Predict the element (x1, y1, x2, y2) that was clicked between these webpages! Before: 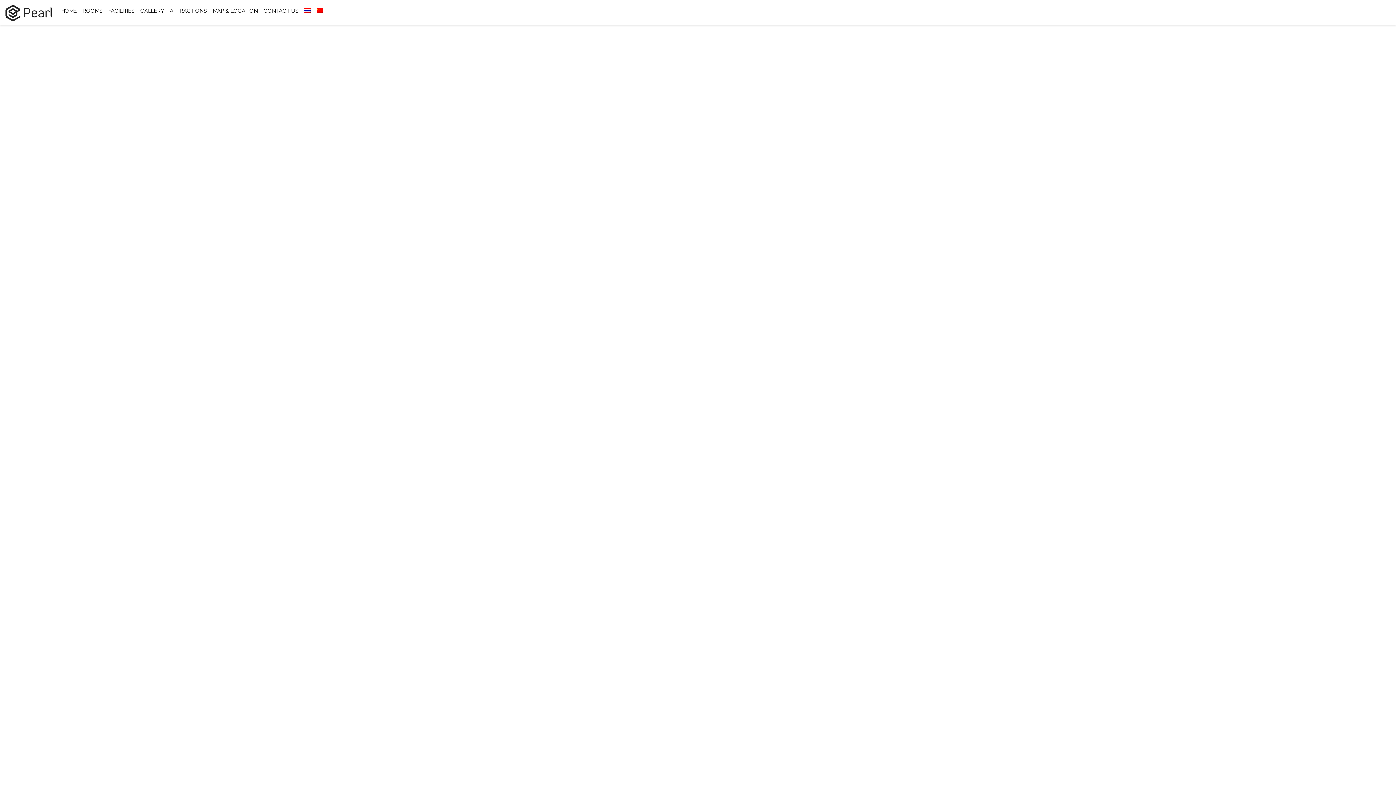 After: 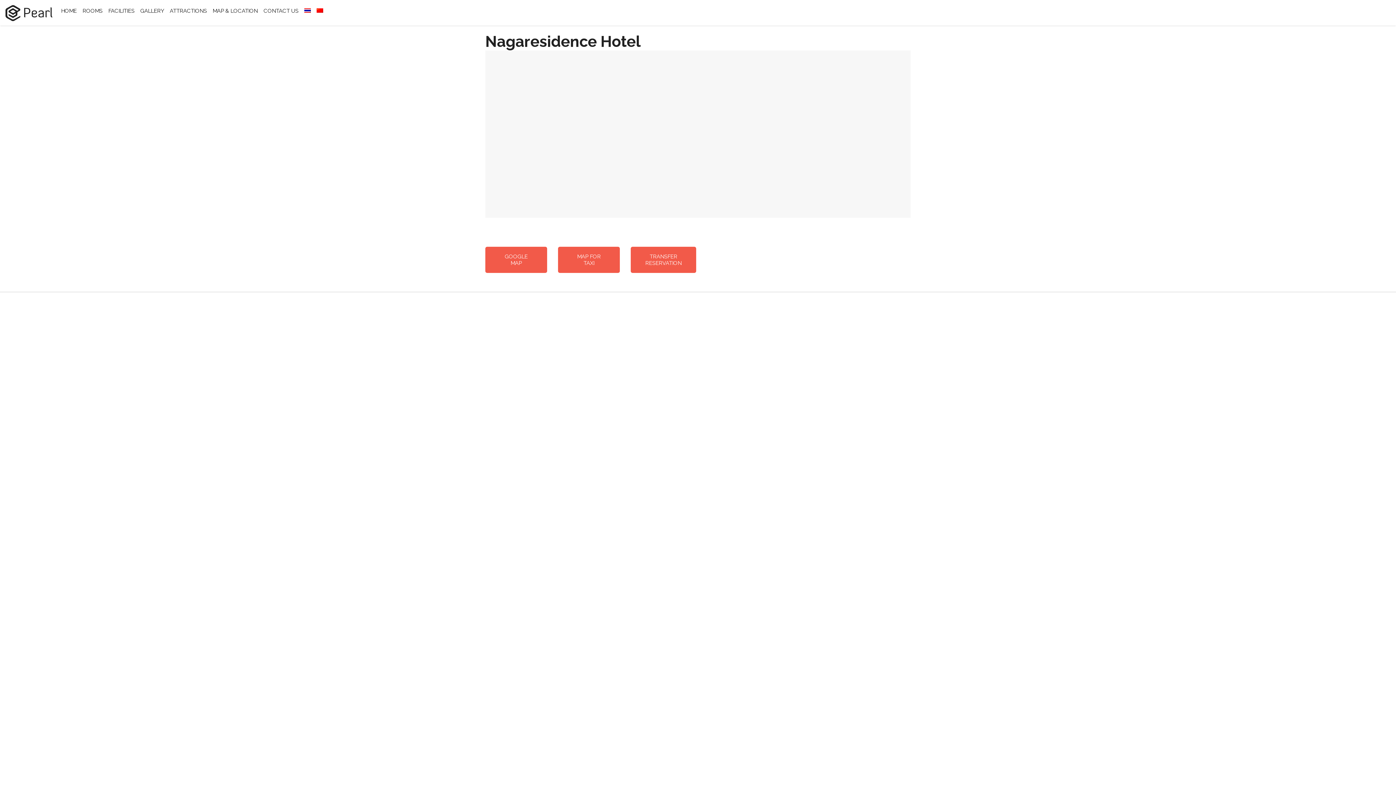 Action: bbox: (209, -3, 260, 25) label: MAP & LOCATION